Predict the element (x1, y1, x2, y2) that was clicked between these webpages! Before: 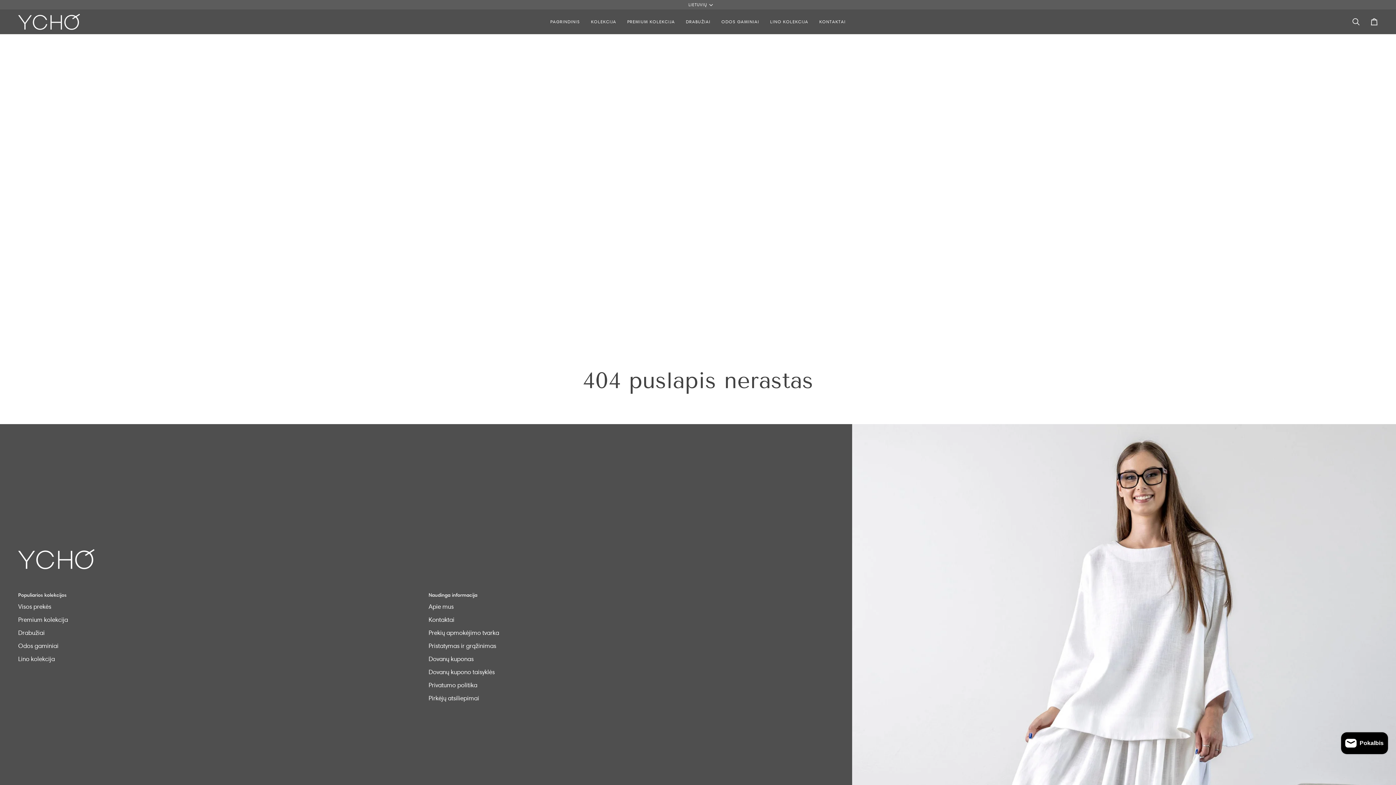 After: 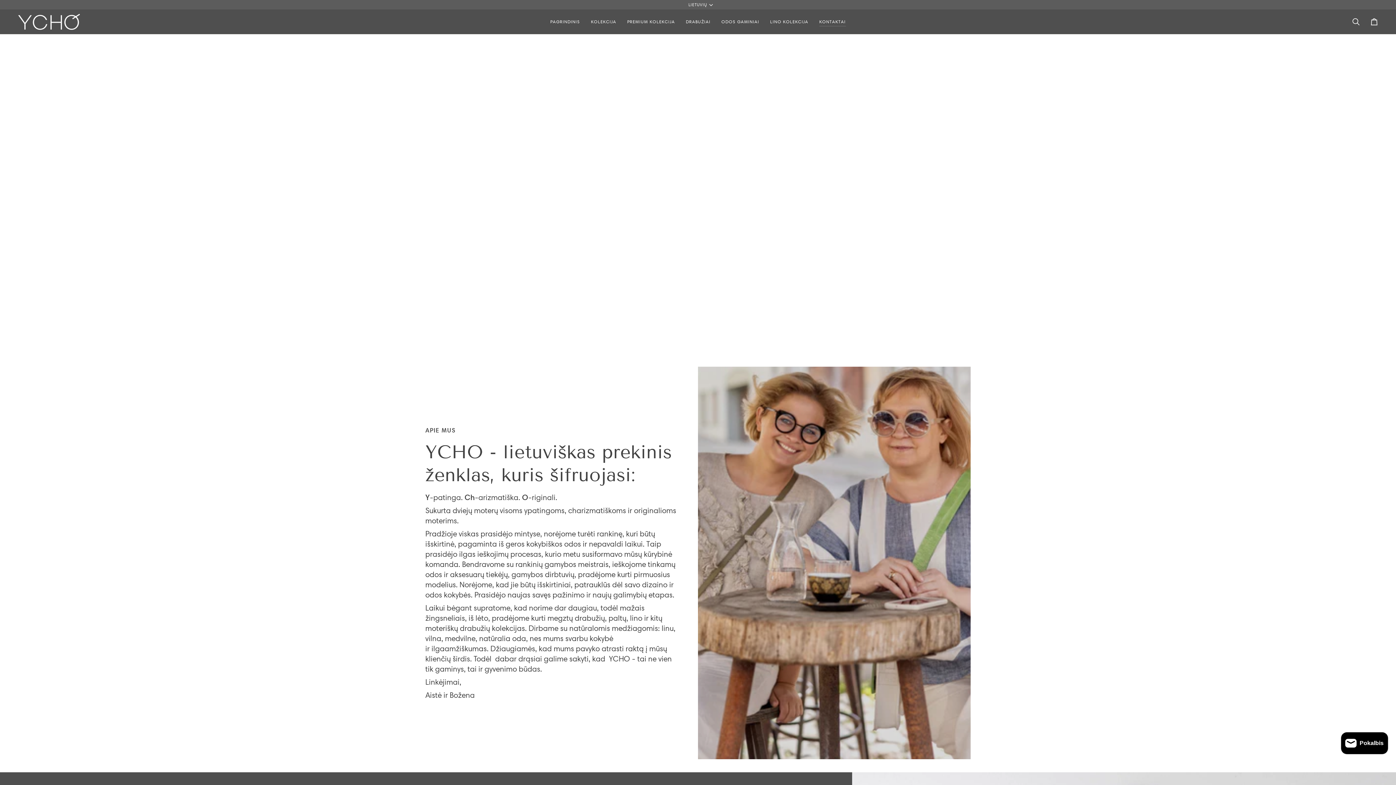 Action: label: KONTAKTAI bbox: (814, 9, 851, 34)